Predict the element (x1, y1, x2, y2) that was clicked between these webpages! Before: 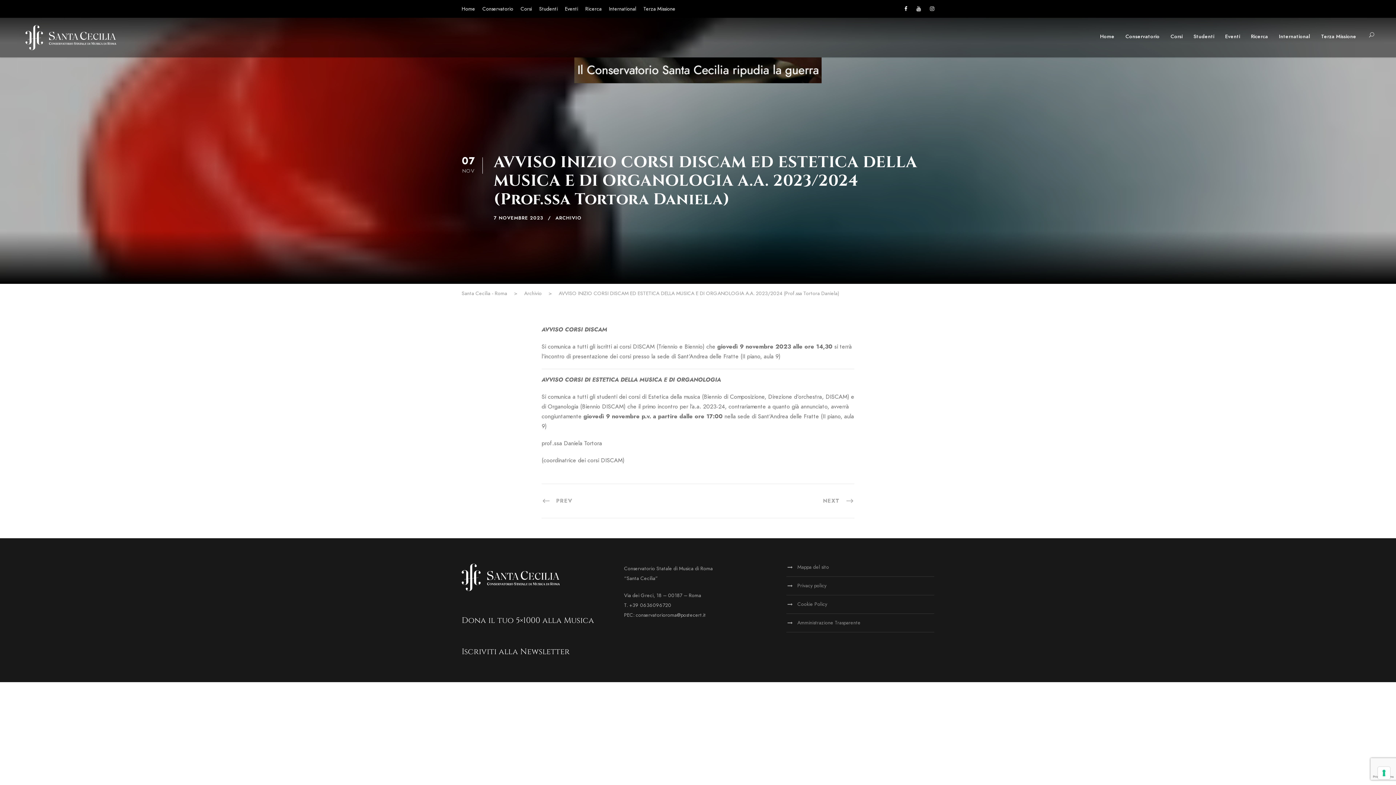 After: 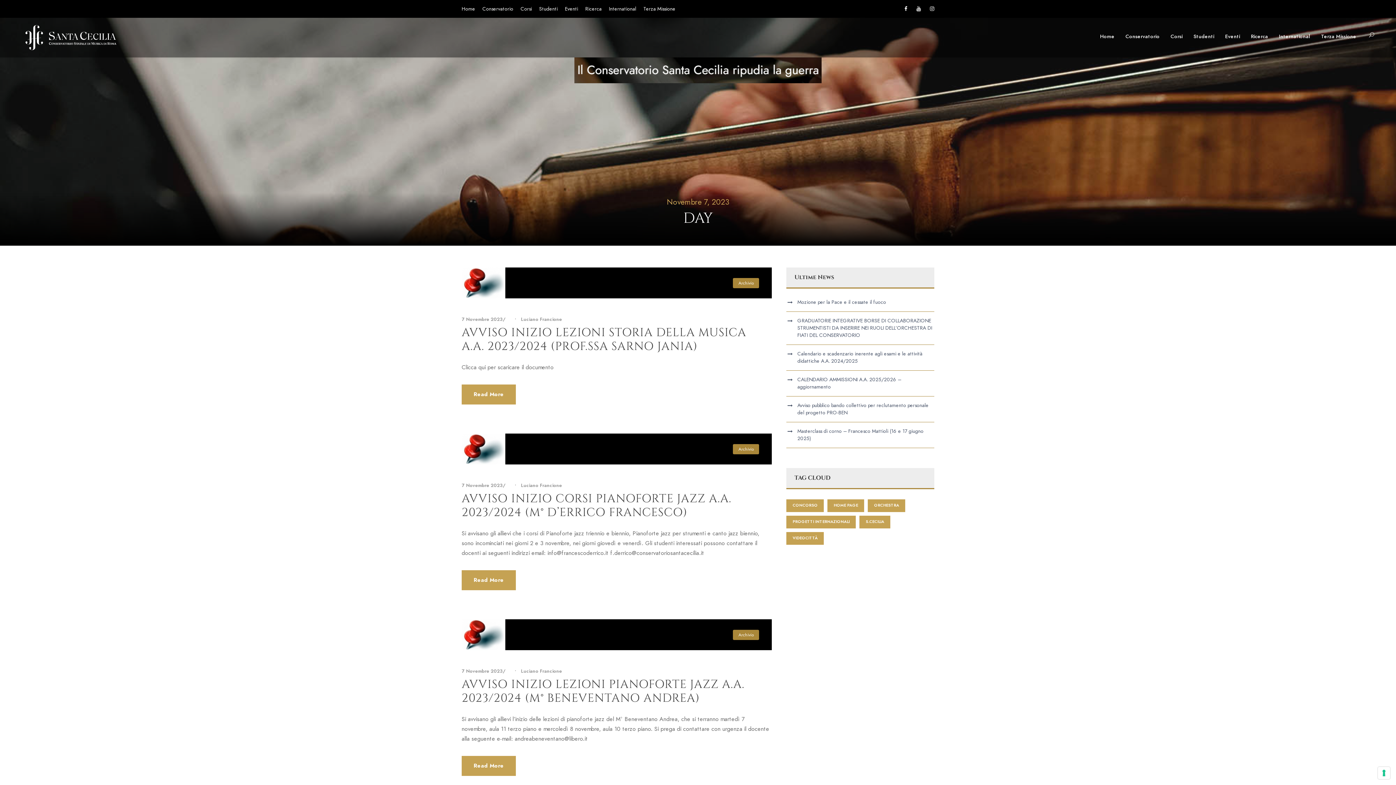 Action: bbox: (493, 215, 543, 221) label: 7 NOVEMBRE 2023